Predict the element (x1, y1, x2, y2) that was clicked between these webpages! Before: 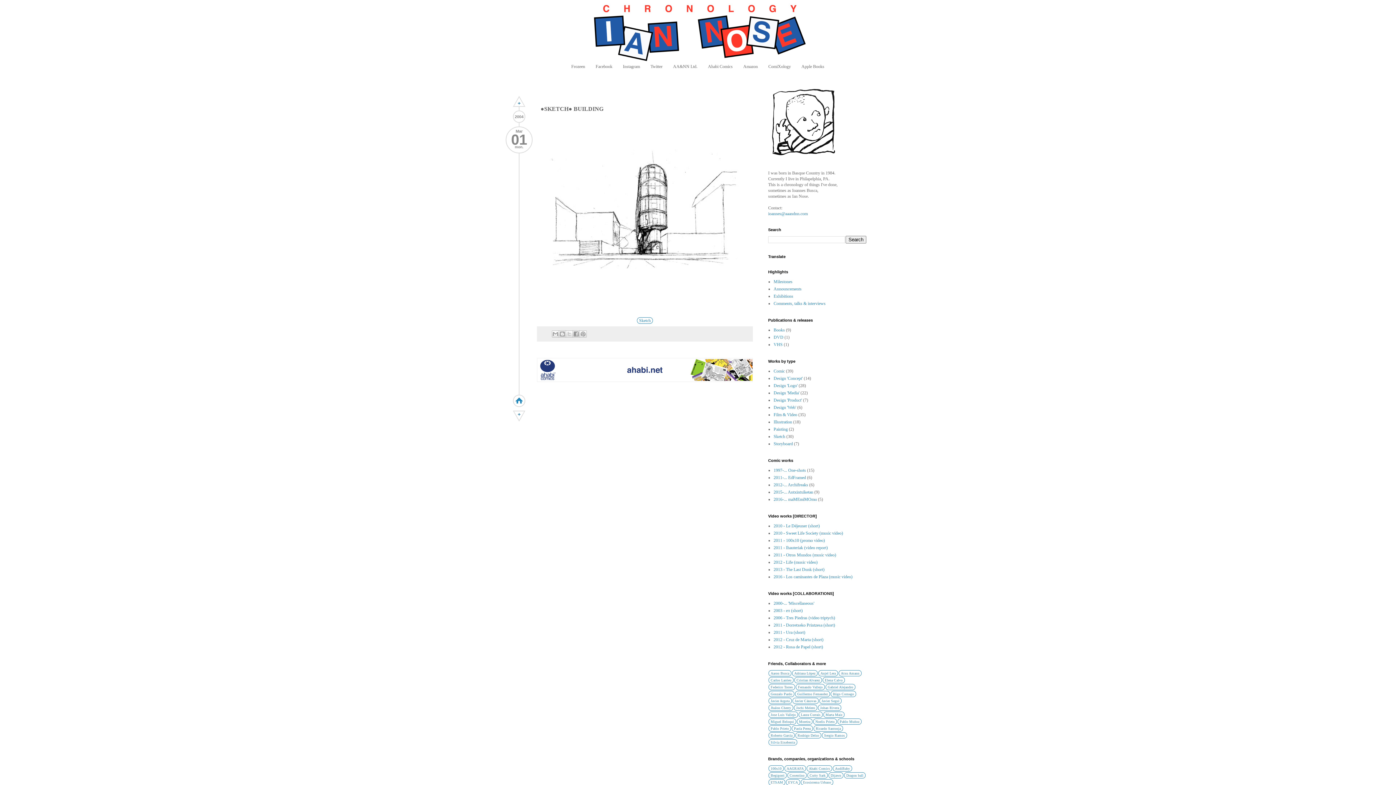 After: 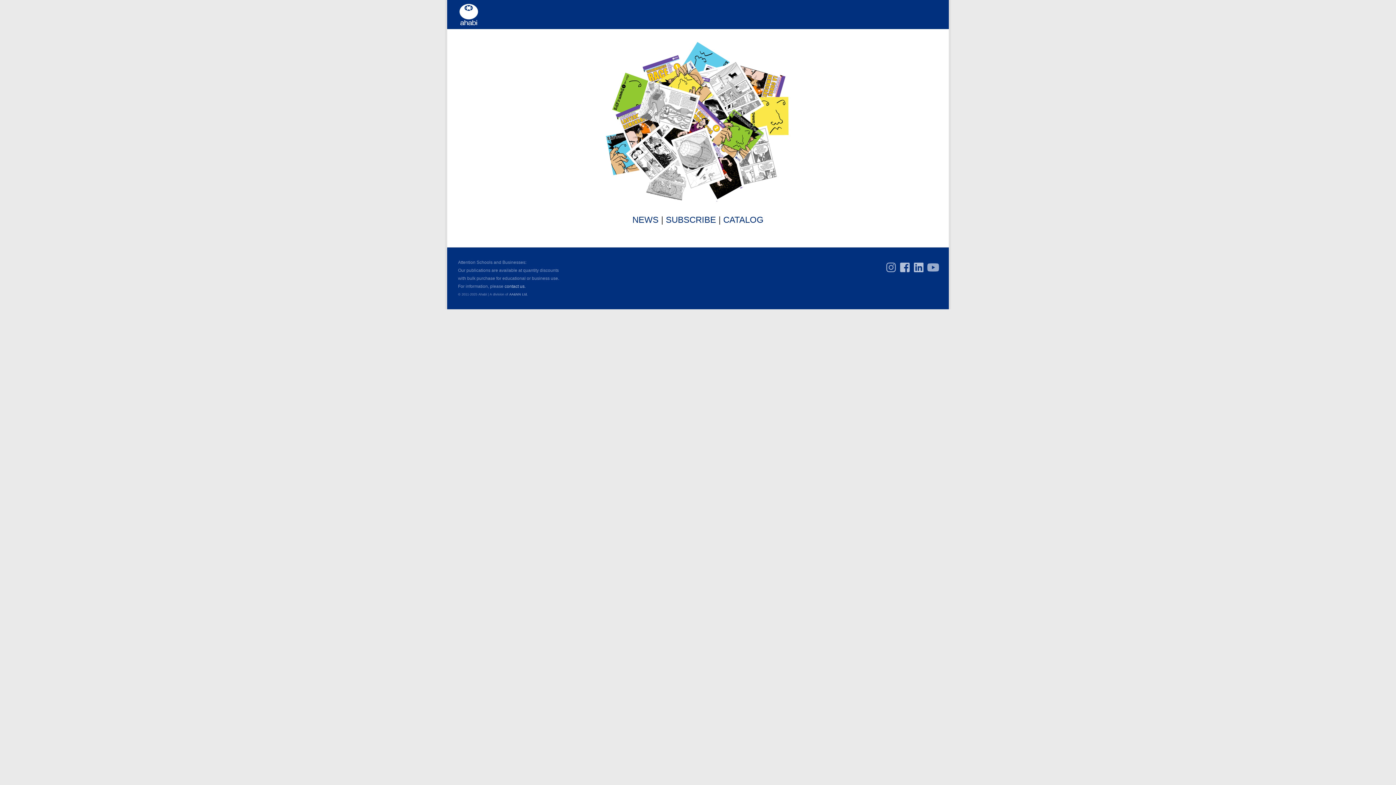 Action: bbox: (703, 61, 737, 72) label: Ahabi Comics